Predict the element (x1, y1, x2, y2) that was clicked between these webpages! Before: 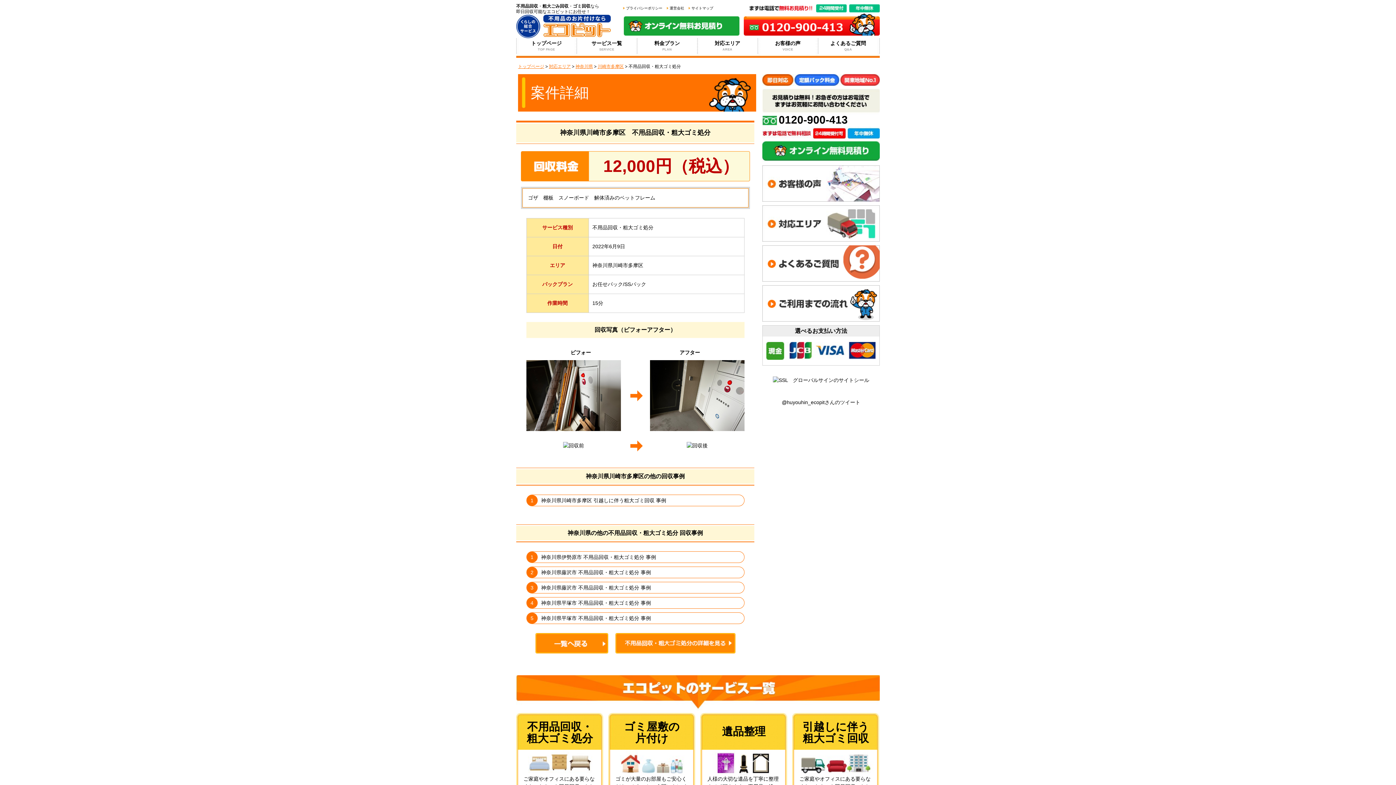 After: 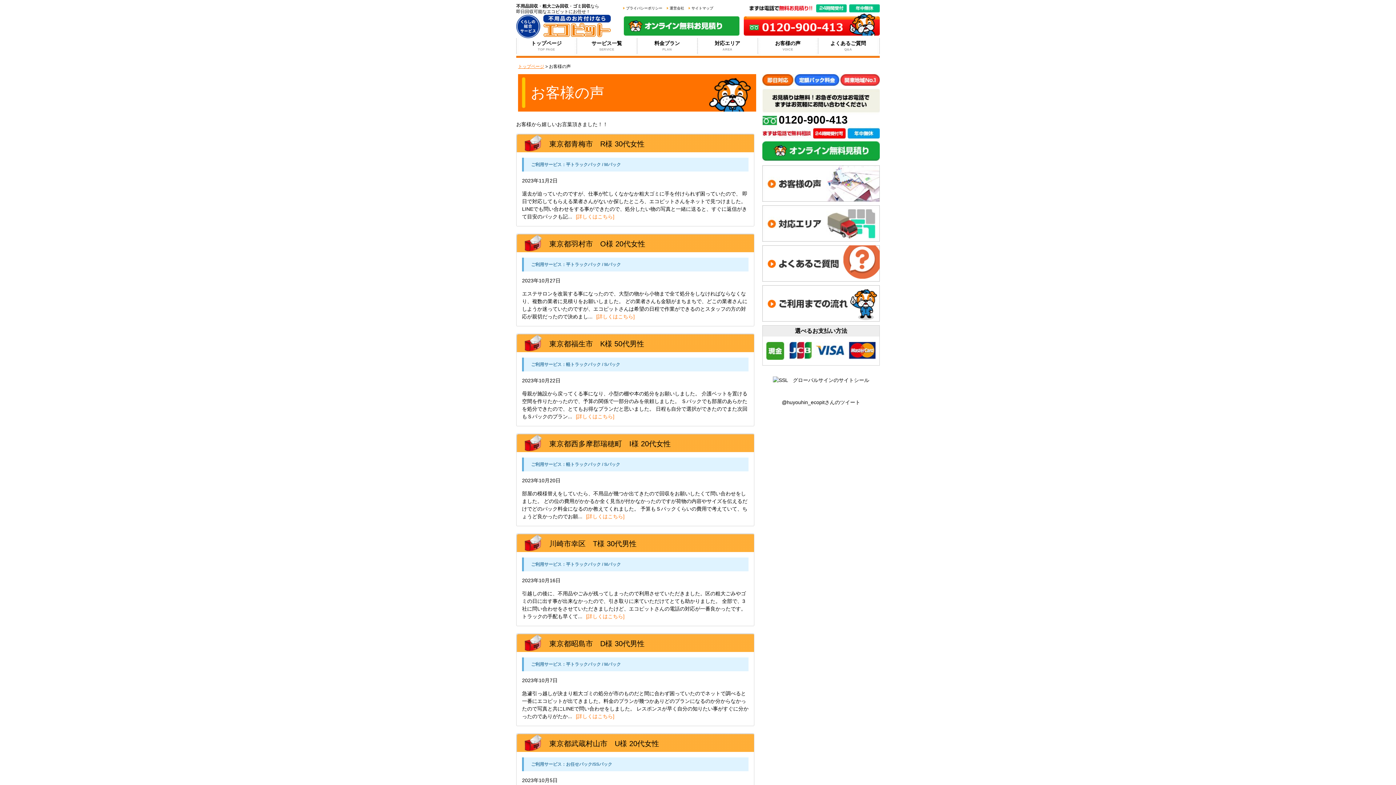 Action: bbox: (762, 166, 880, 172)